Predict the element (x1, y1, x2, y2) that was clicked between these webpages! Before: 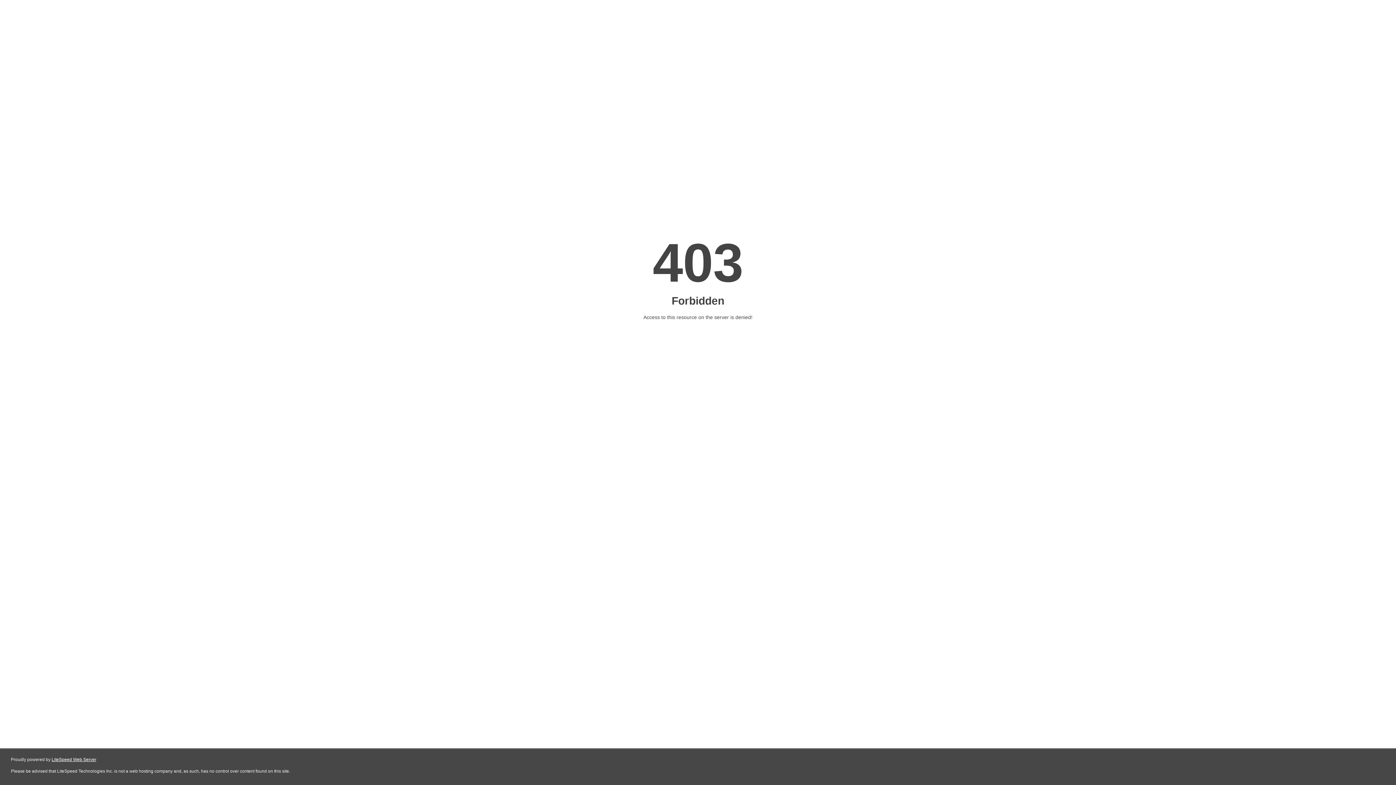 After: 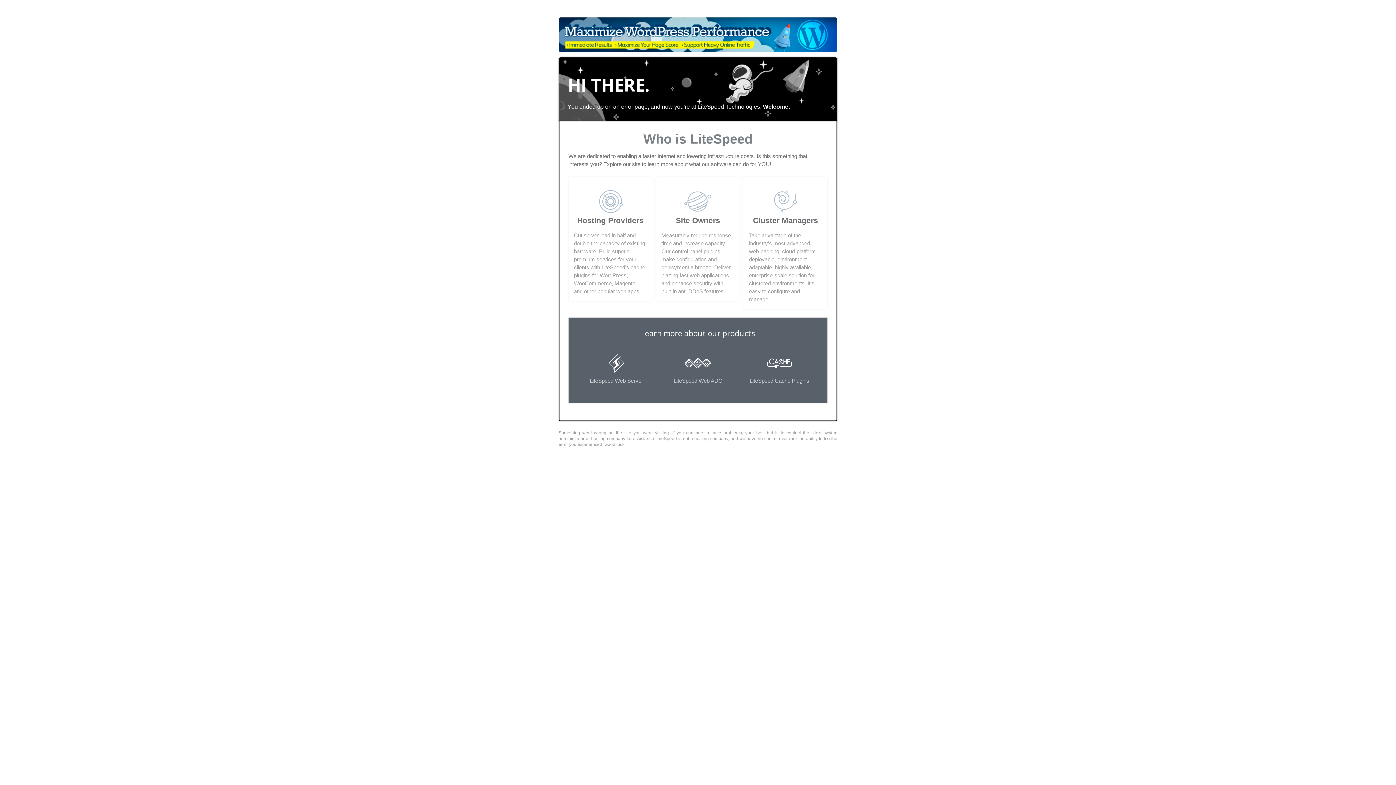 Action: bbox: (51, 757, 96, 762) label: LiteSpeed Web Server